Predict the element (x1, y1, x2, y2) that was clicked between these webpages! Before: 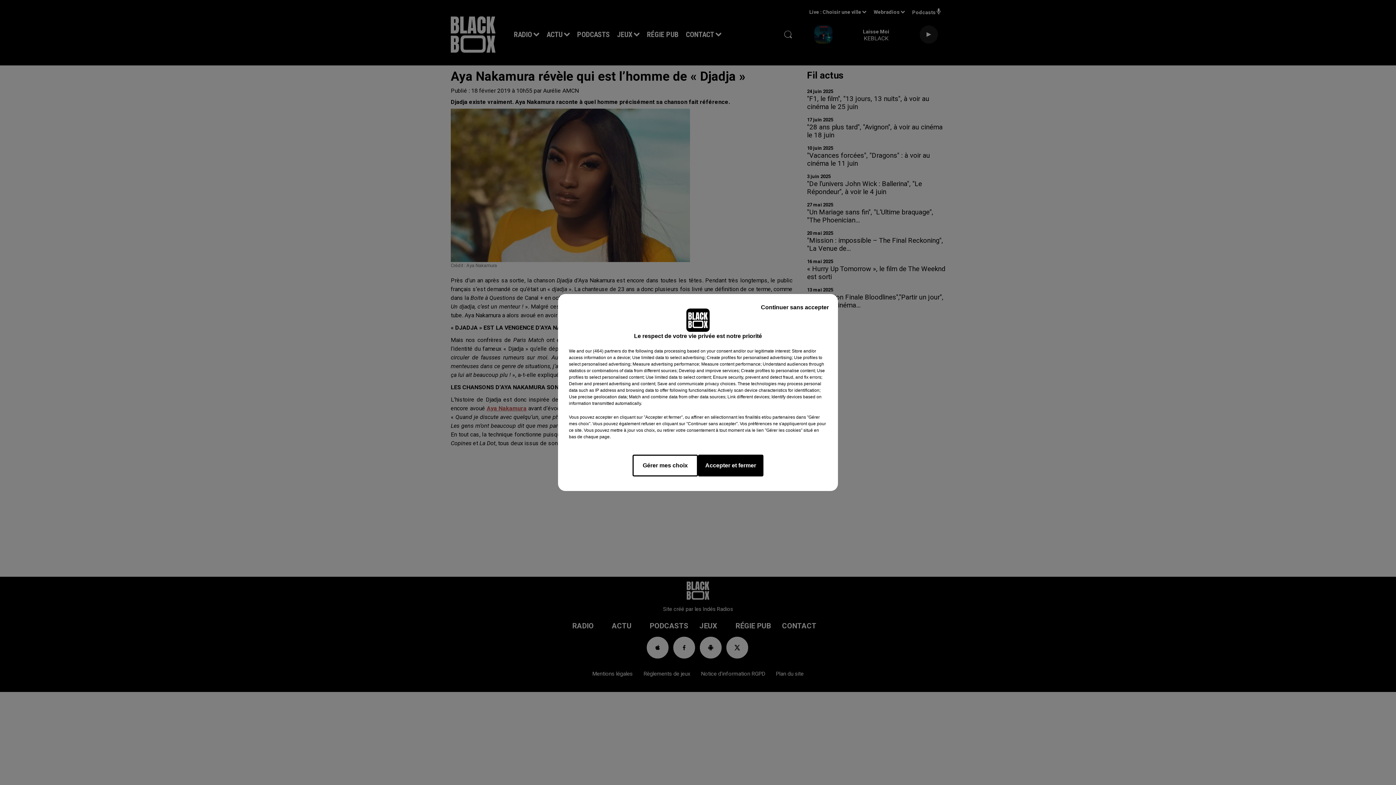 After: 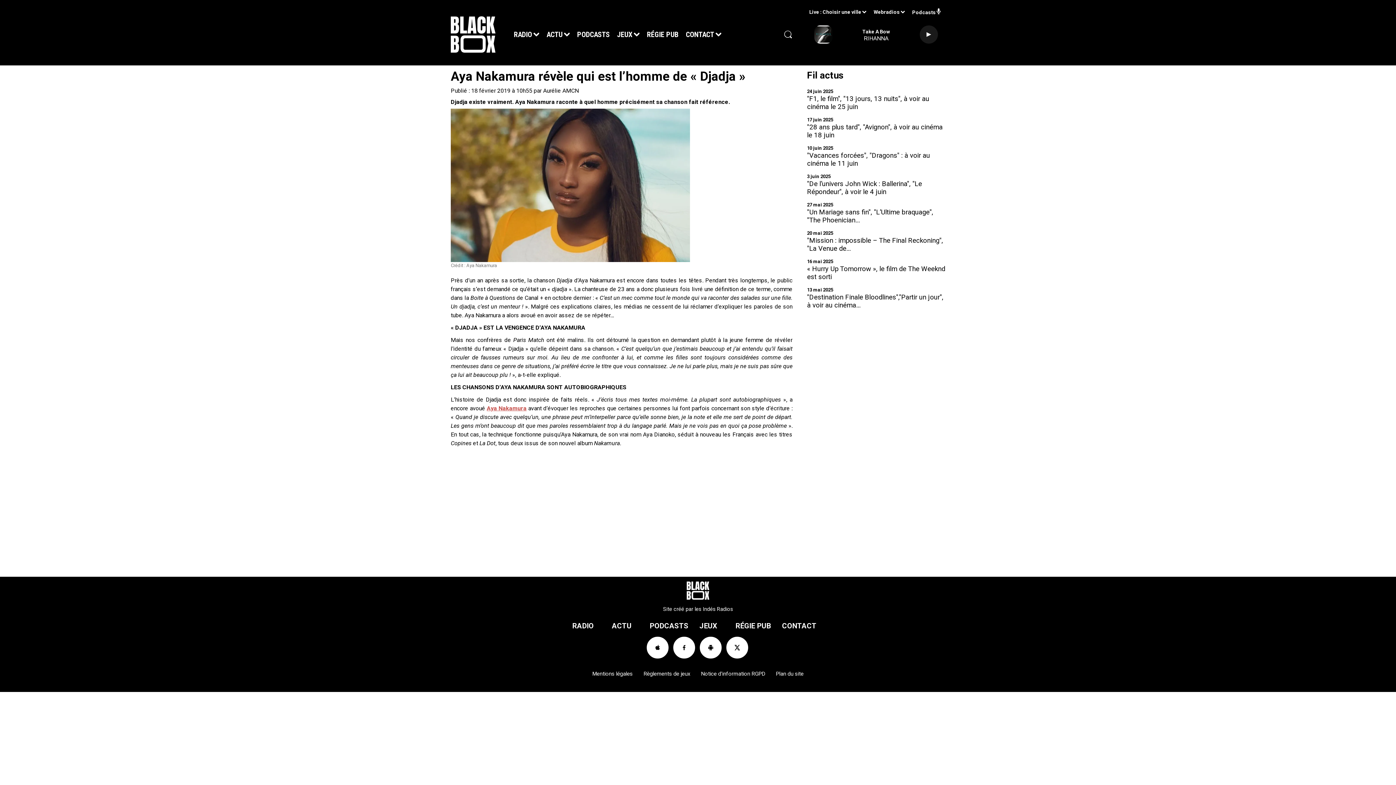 Action: bbox: (755, 297, 834, 317) label: Continuer sans accepter